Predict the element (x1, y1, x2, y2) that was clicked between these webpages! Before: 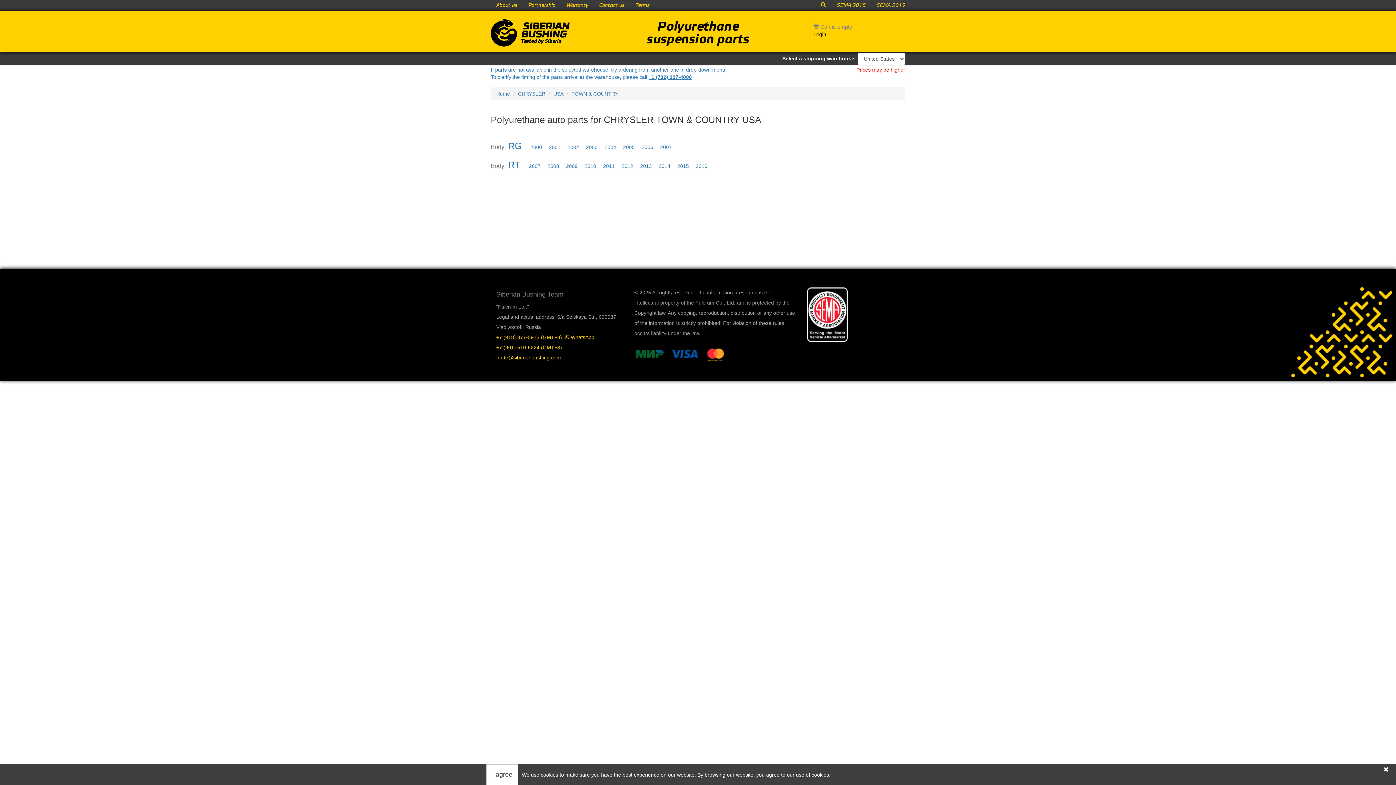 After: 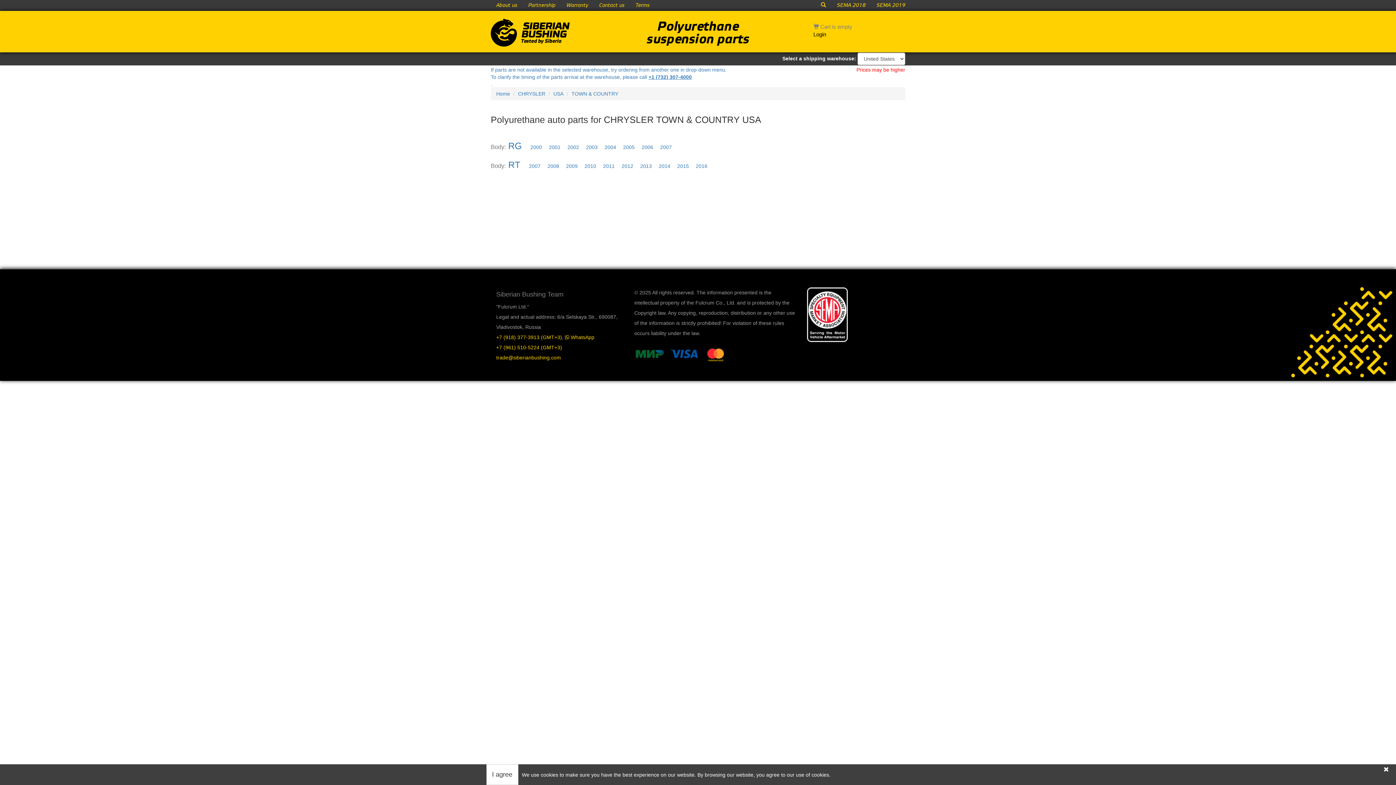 Action: bbox: (571, 90, 618, 96) label: TOWN & COUNTRY